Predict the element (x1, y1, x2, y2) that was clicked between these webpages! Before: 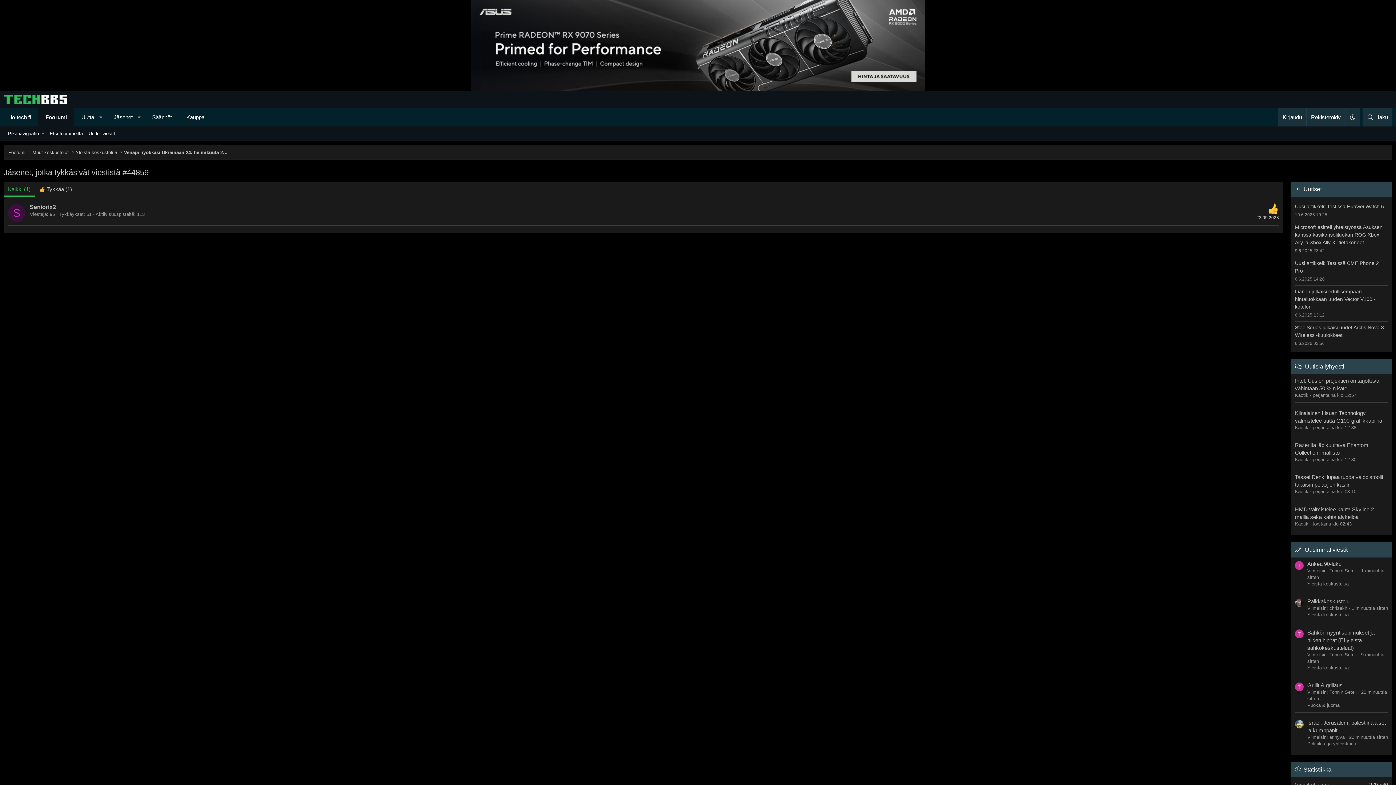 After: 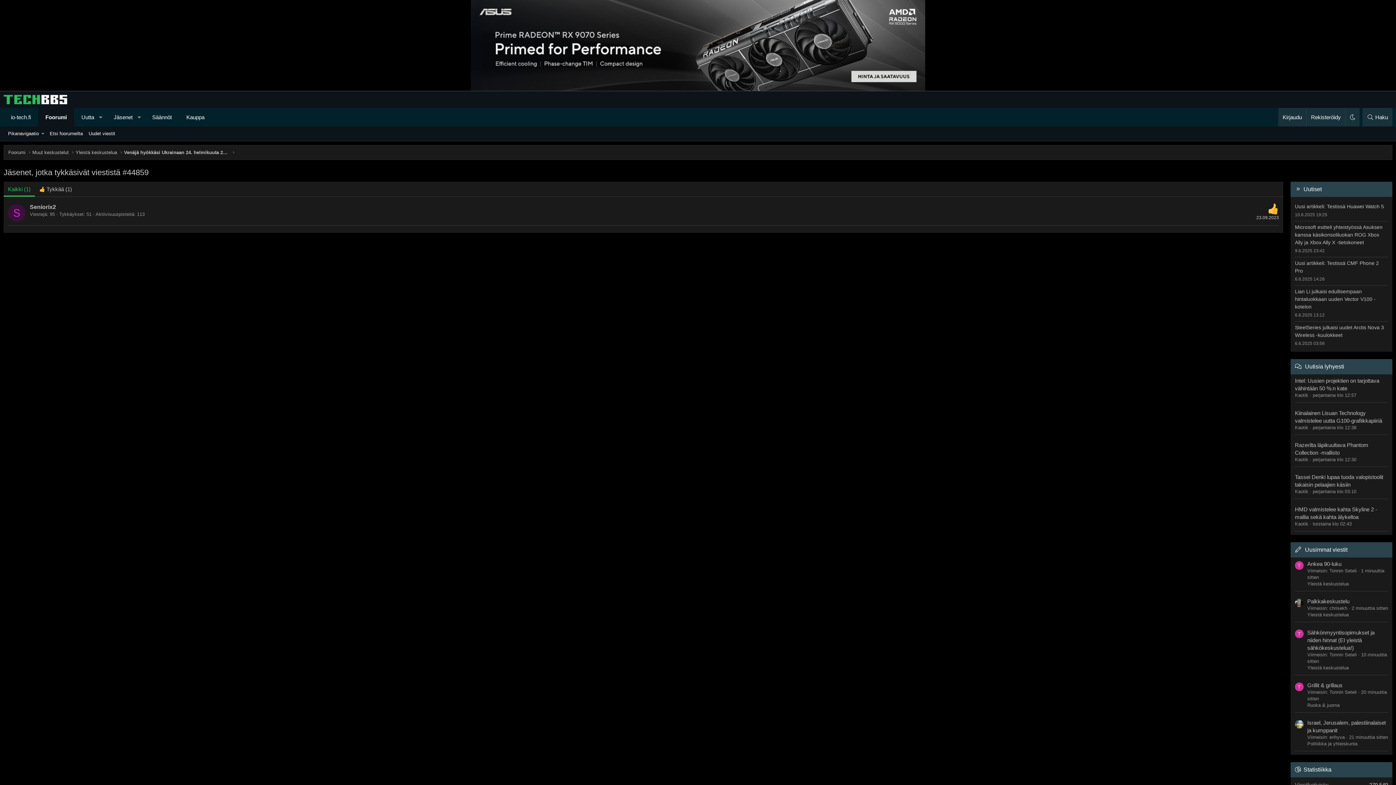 Action: label: T bbox: (1295, 629, 1304, 638)